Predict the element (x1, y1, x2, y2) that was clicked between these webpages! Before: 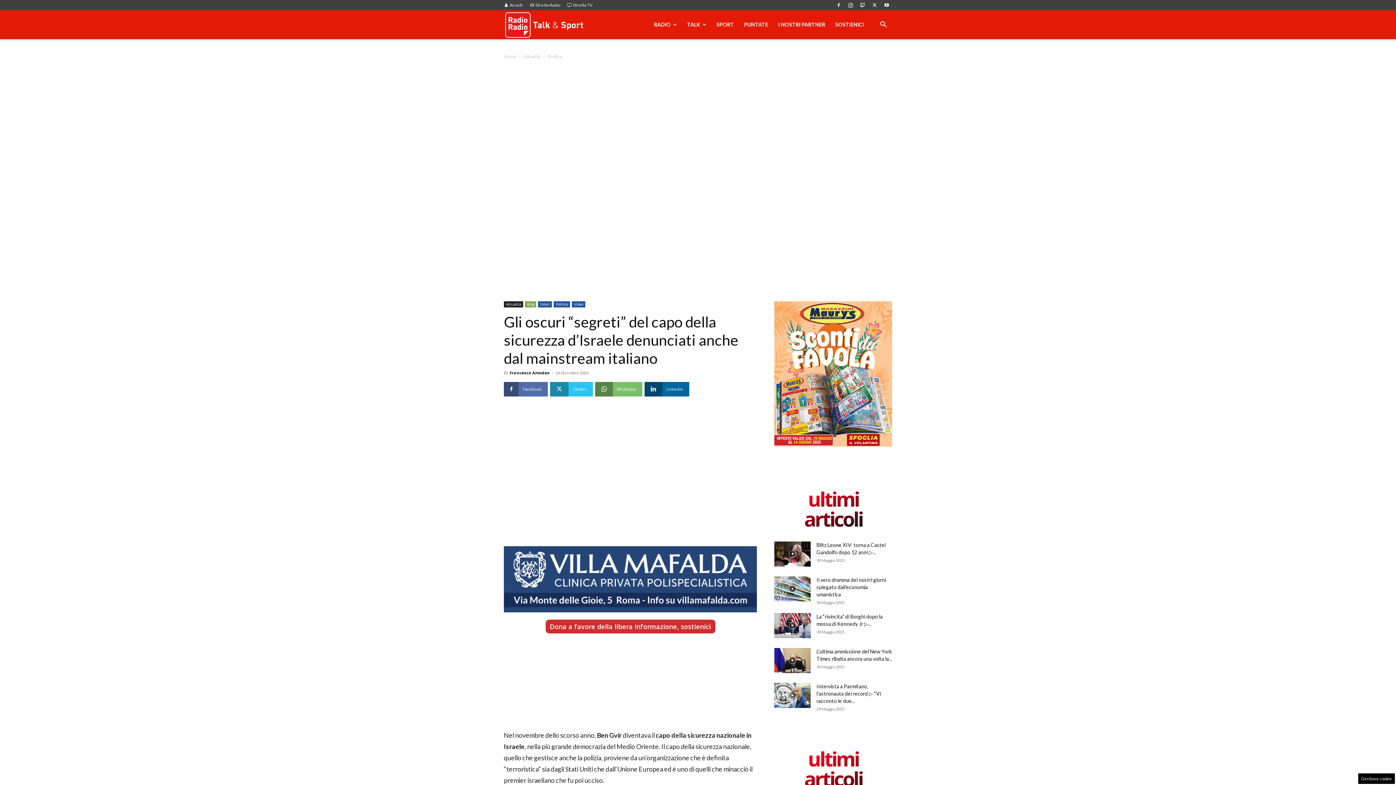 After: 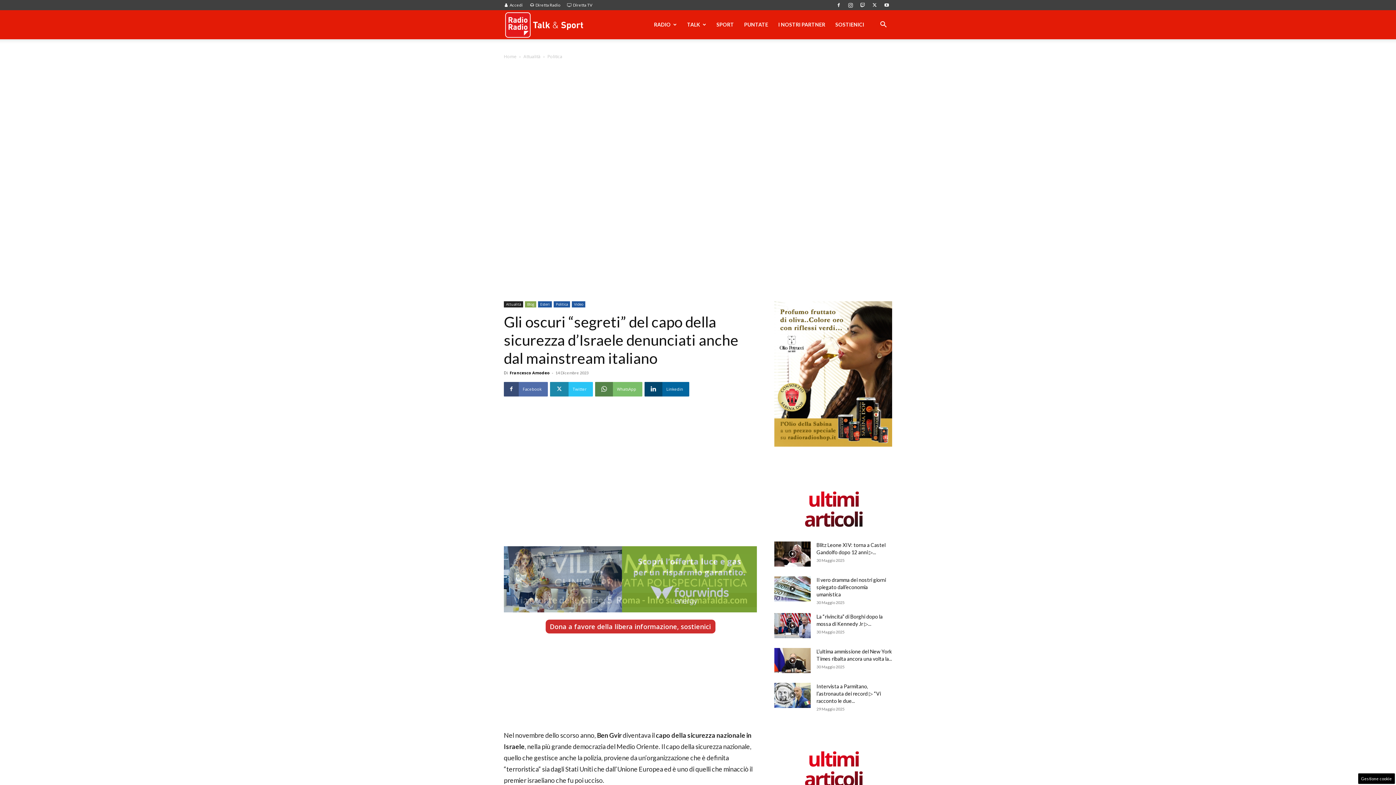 Action: bbox: (503, 546, 757, 612) label:  